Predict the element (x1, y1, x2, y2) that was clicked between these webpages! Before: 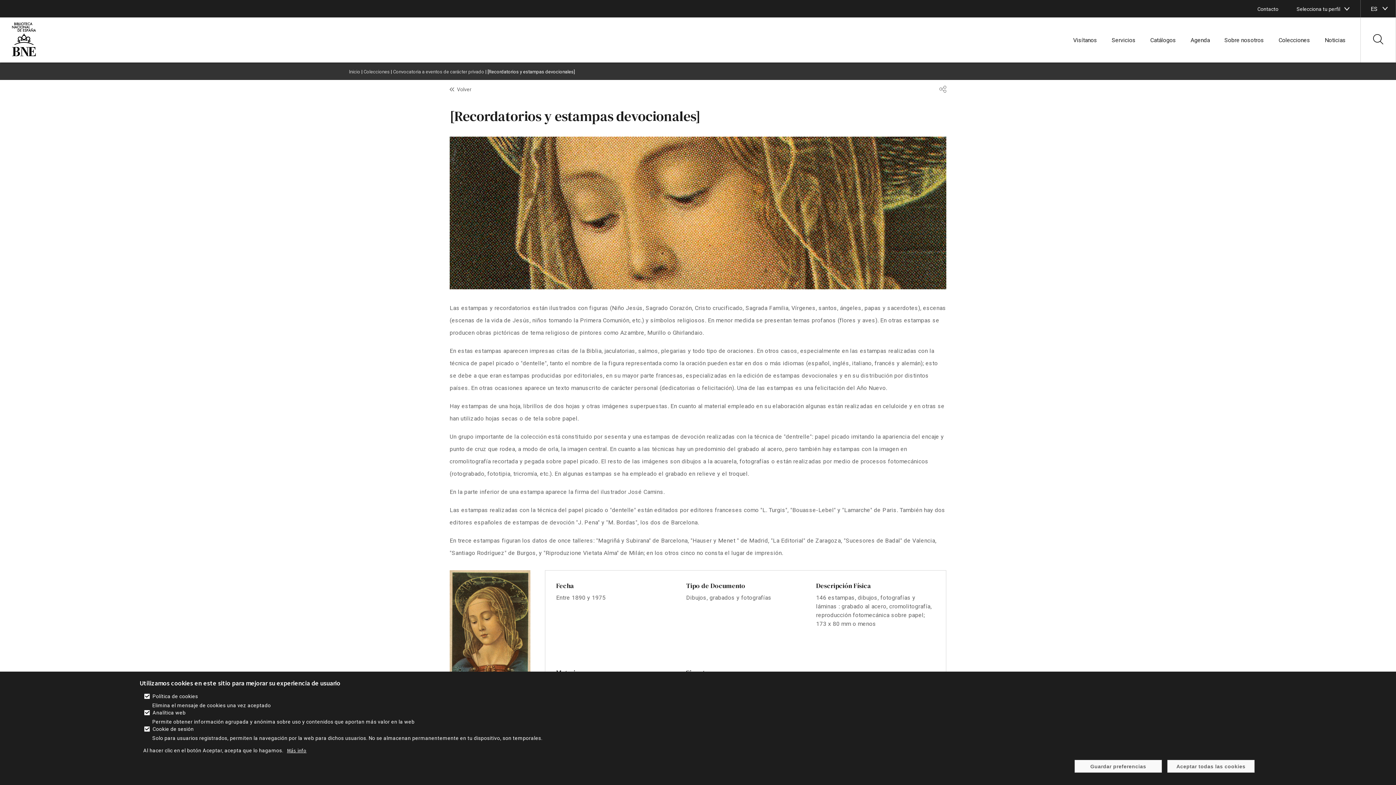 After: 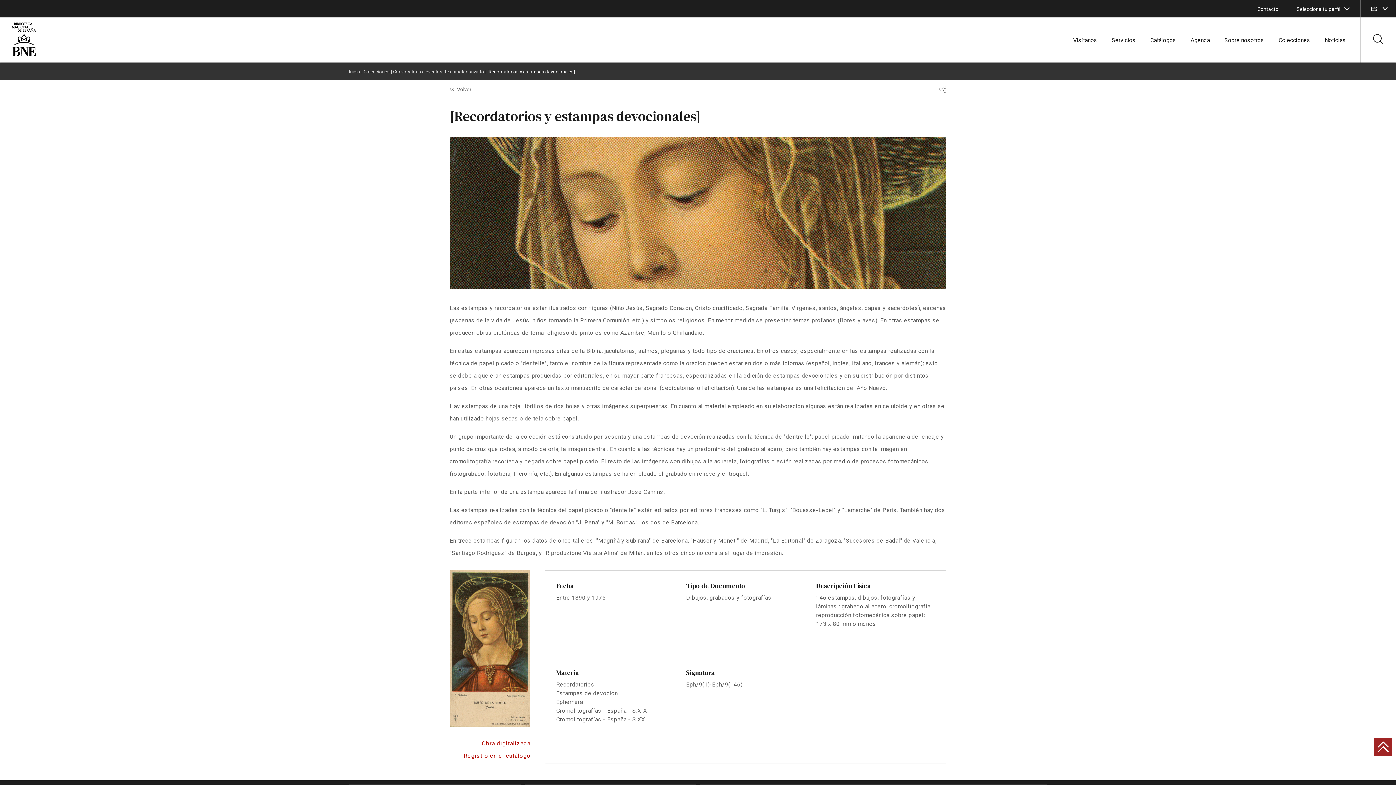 Action: bbox: (1167, 760, 1254, 773) label: Aceptar todas las cookies